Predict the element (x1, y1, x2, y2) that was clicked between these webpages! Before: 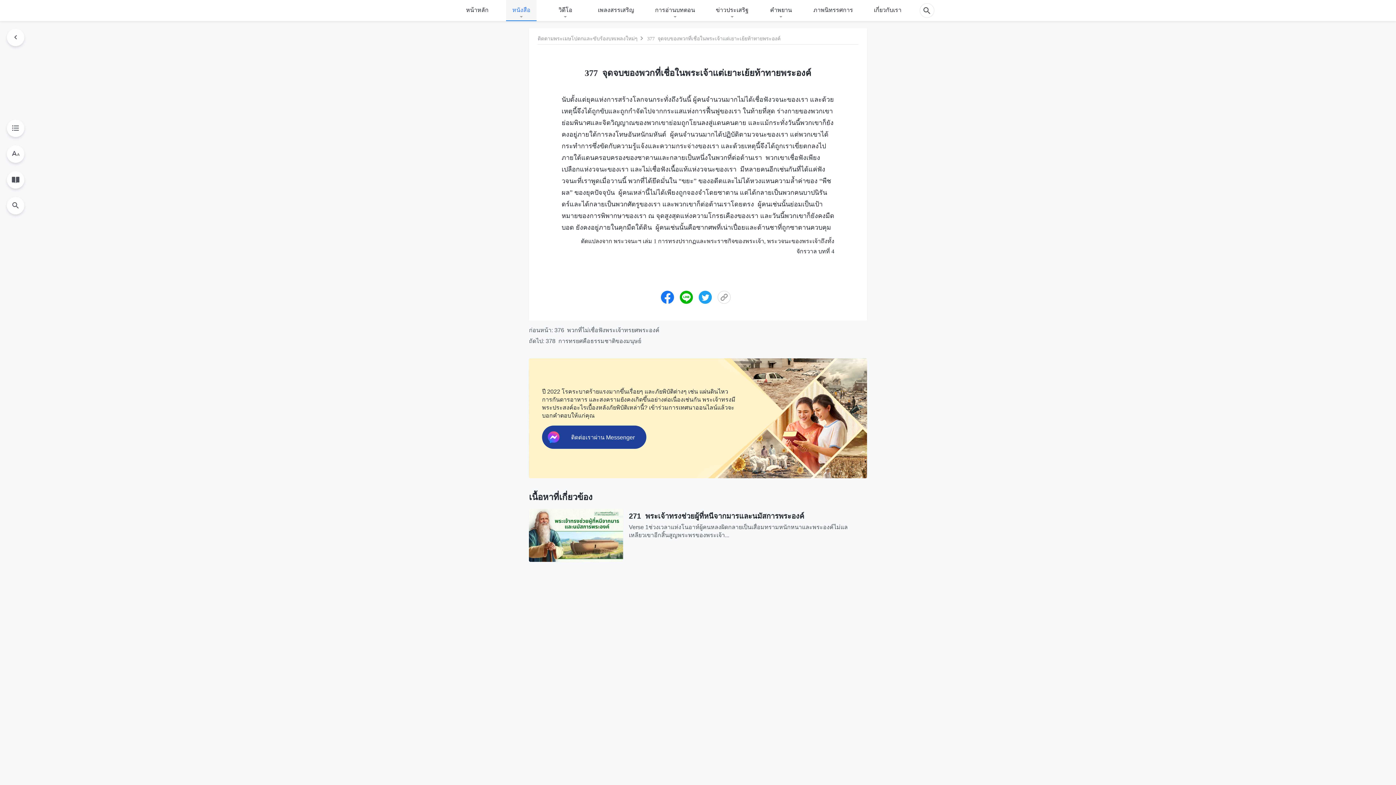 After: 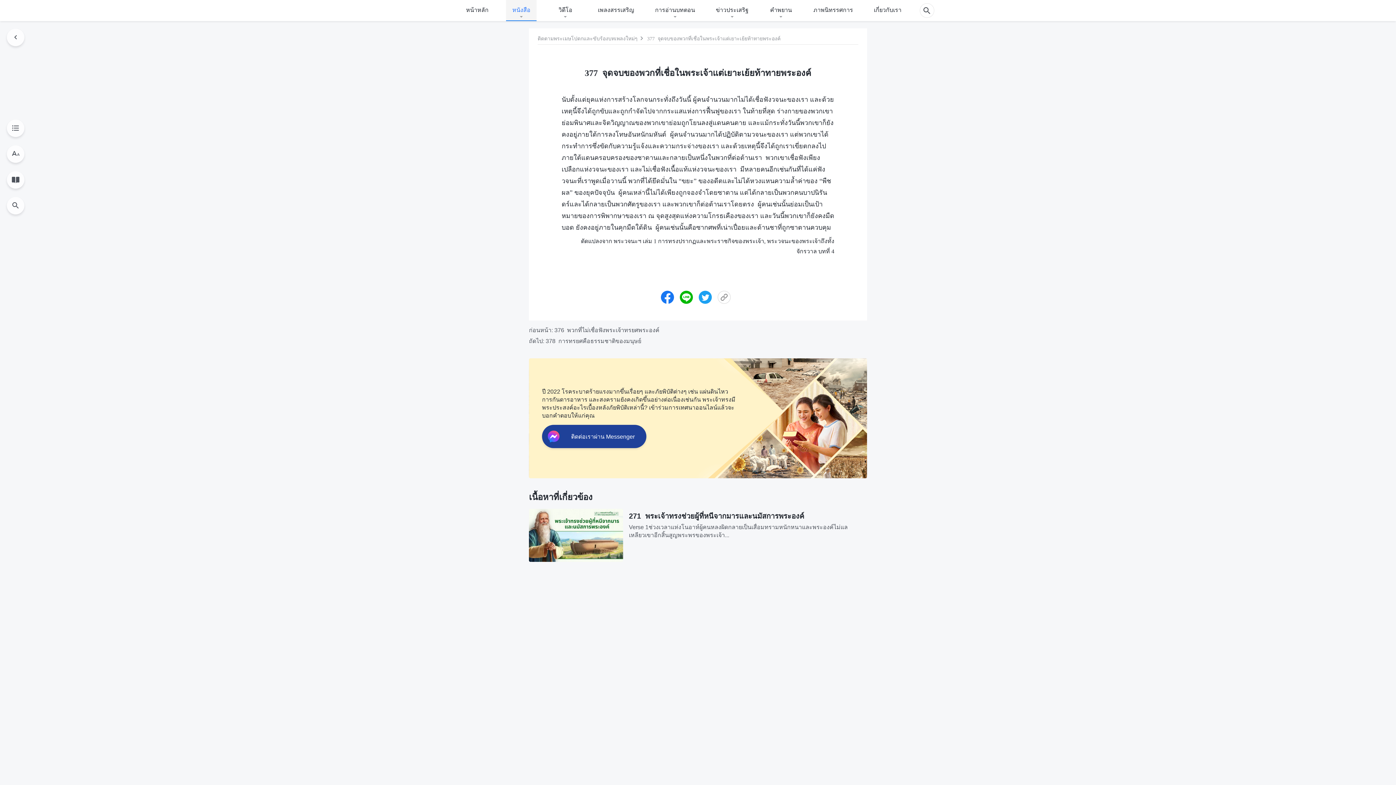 Action: bbox: (542, 425, 646, 449) label: ติดต่อเราผ่าน Messenger